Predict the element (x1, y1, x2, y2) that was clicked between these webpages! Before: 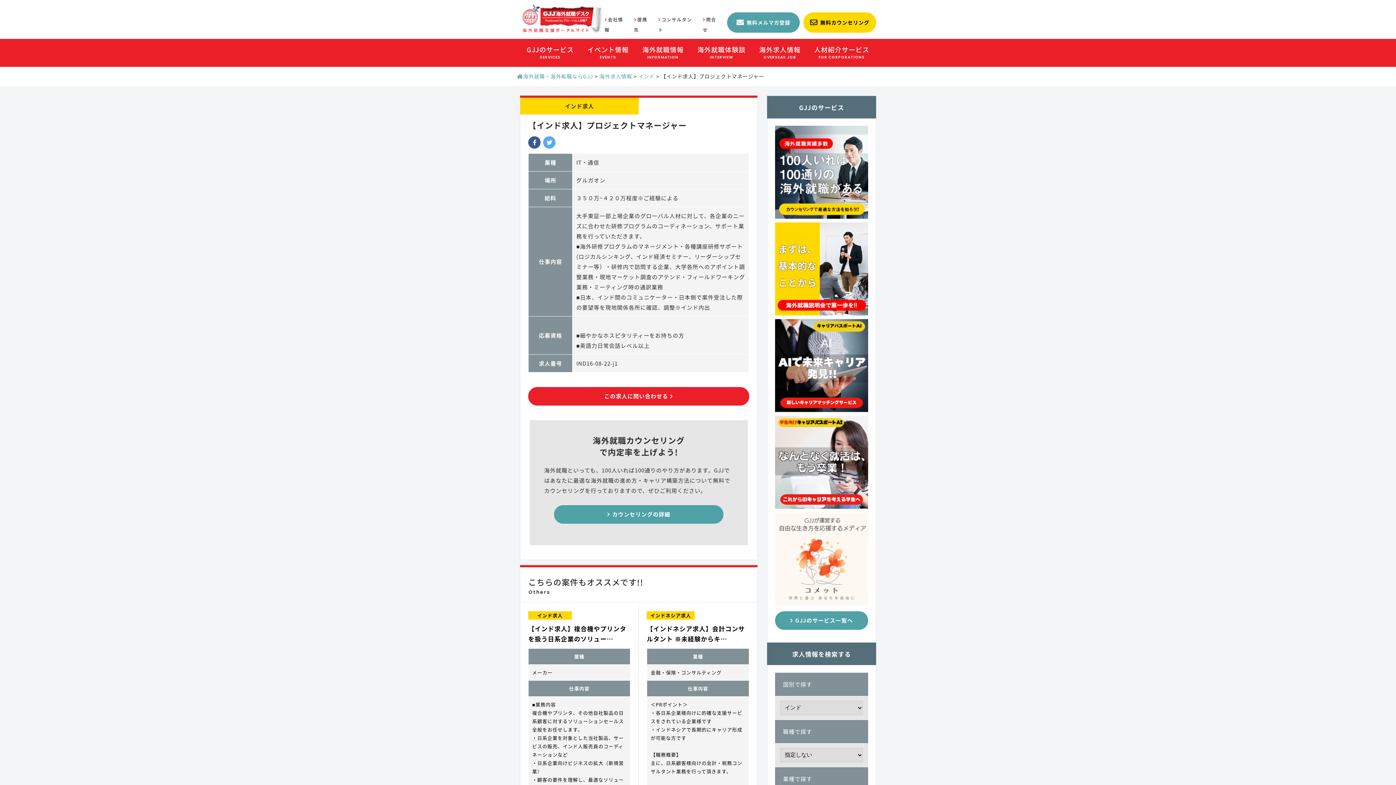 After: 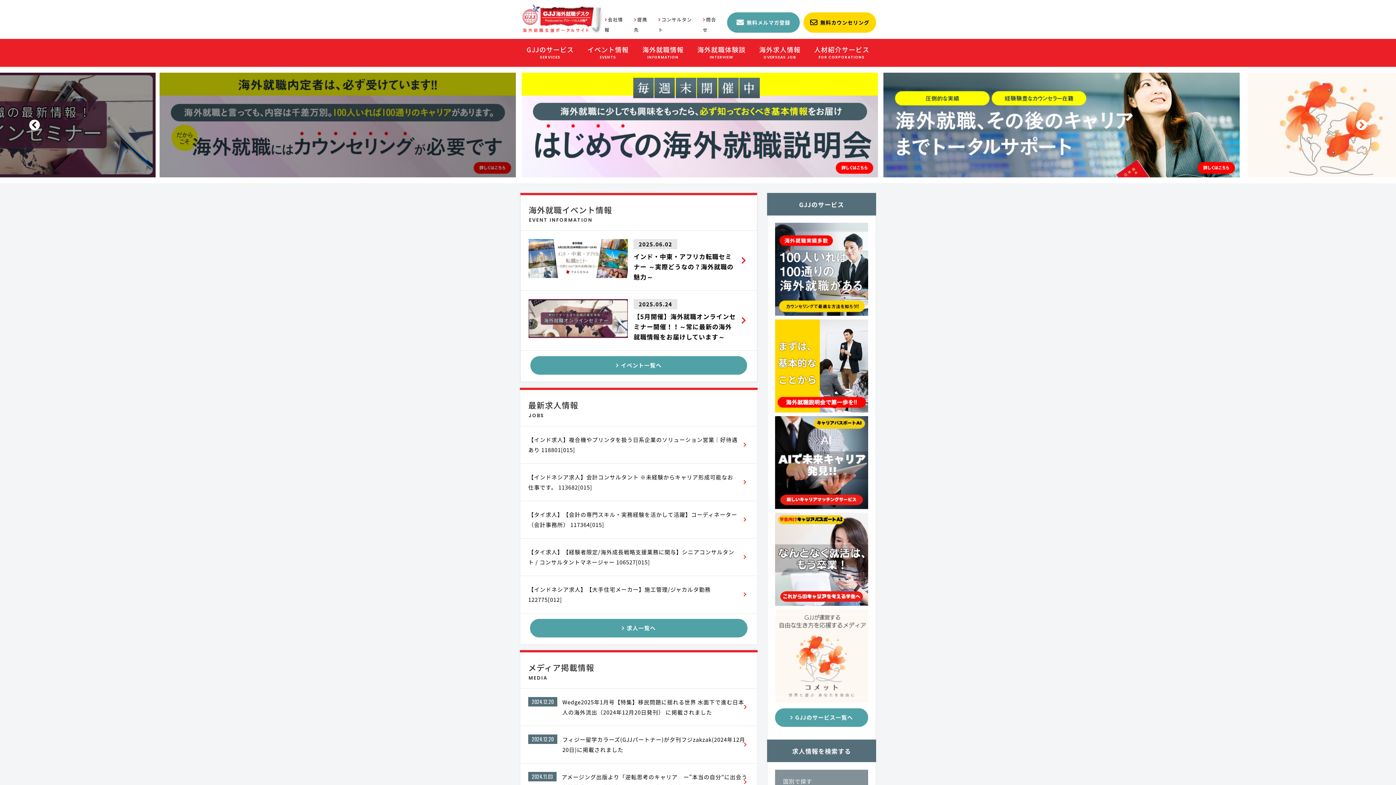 Action: label: 海外就職・海外転職ならGJJ bbox: (517, 72, 593, 79)